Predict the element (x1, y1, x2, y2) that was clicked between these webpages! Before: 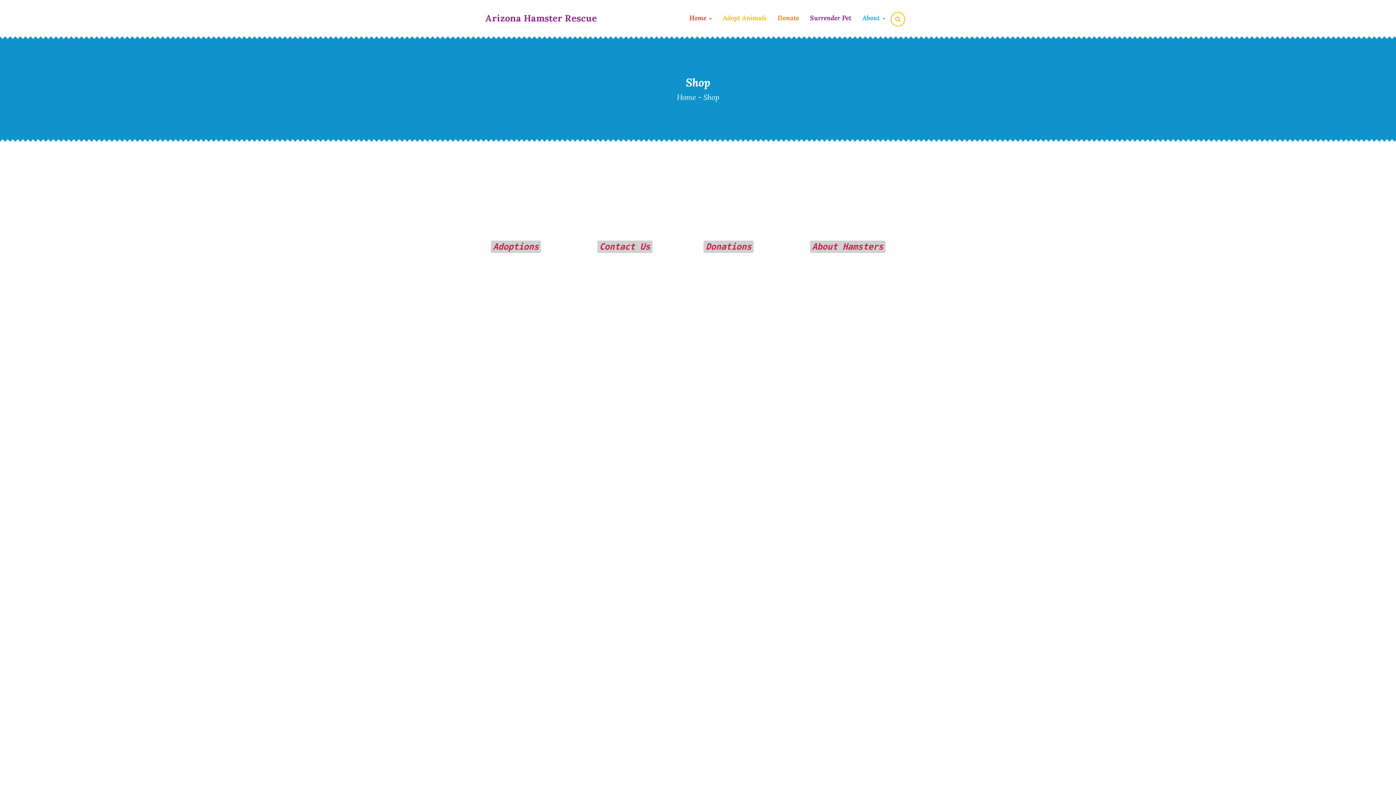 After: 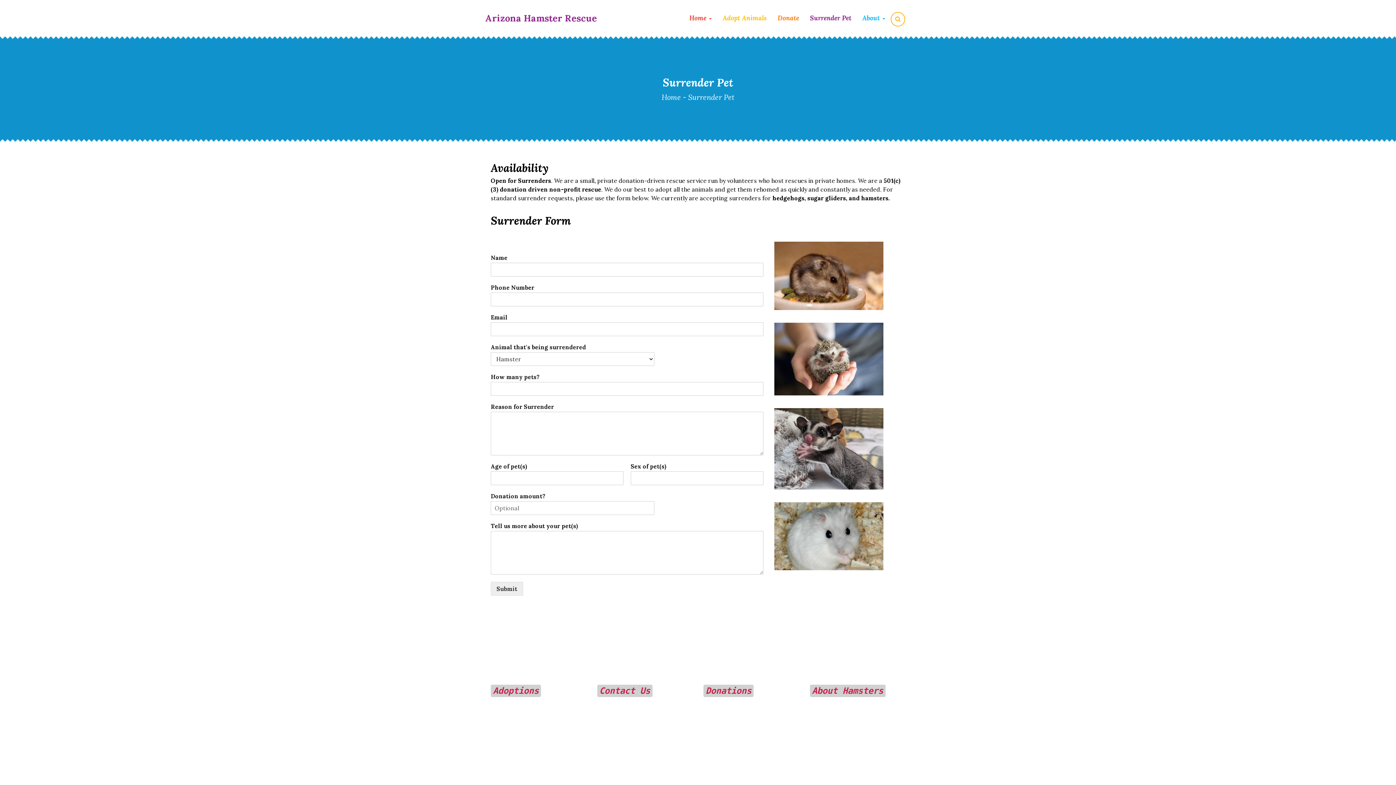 Action: bbox: (804, 0, 857, 36) label: Surrender Pet